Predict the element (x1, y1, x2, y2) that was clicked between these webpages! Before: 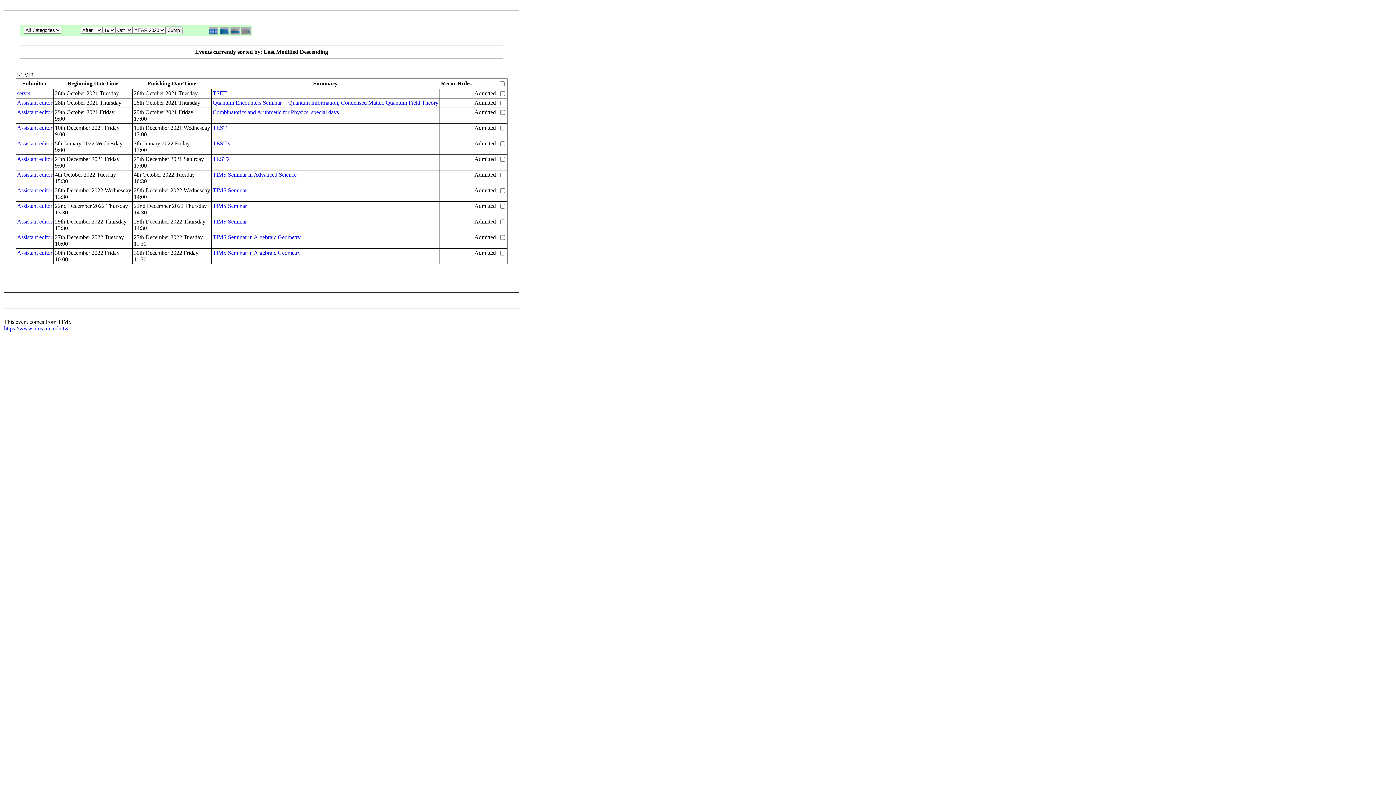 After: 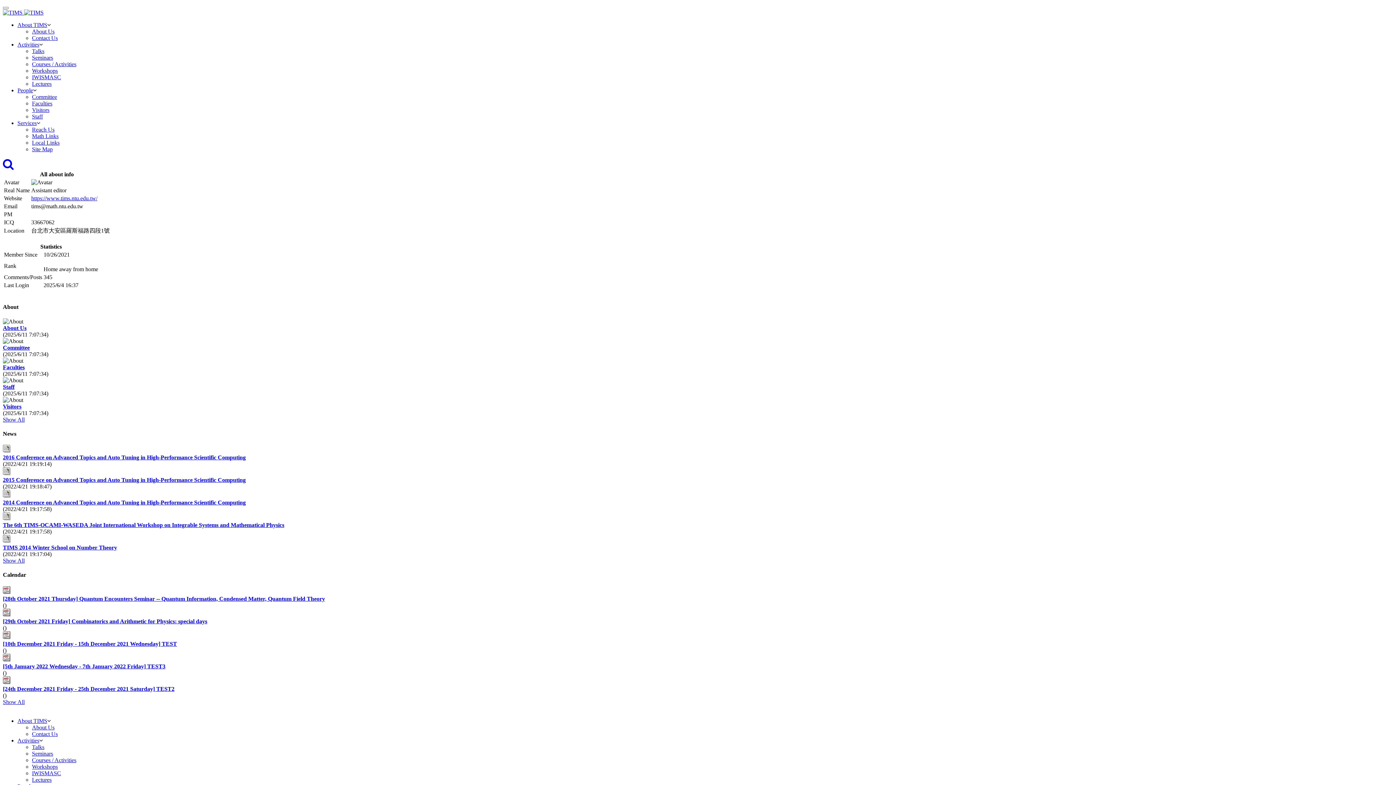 Action: label: Assistant editor bbox: (17, 124, 52, 130)